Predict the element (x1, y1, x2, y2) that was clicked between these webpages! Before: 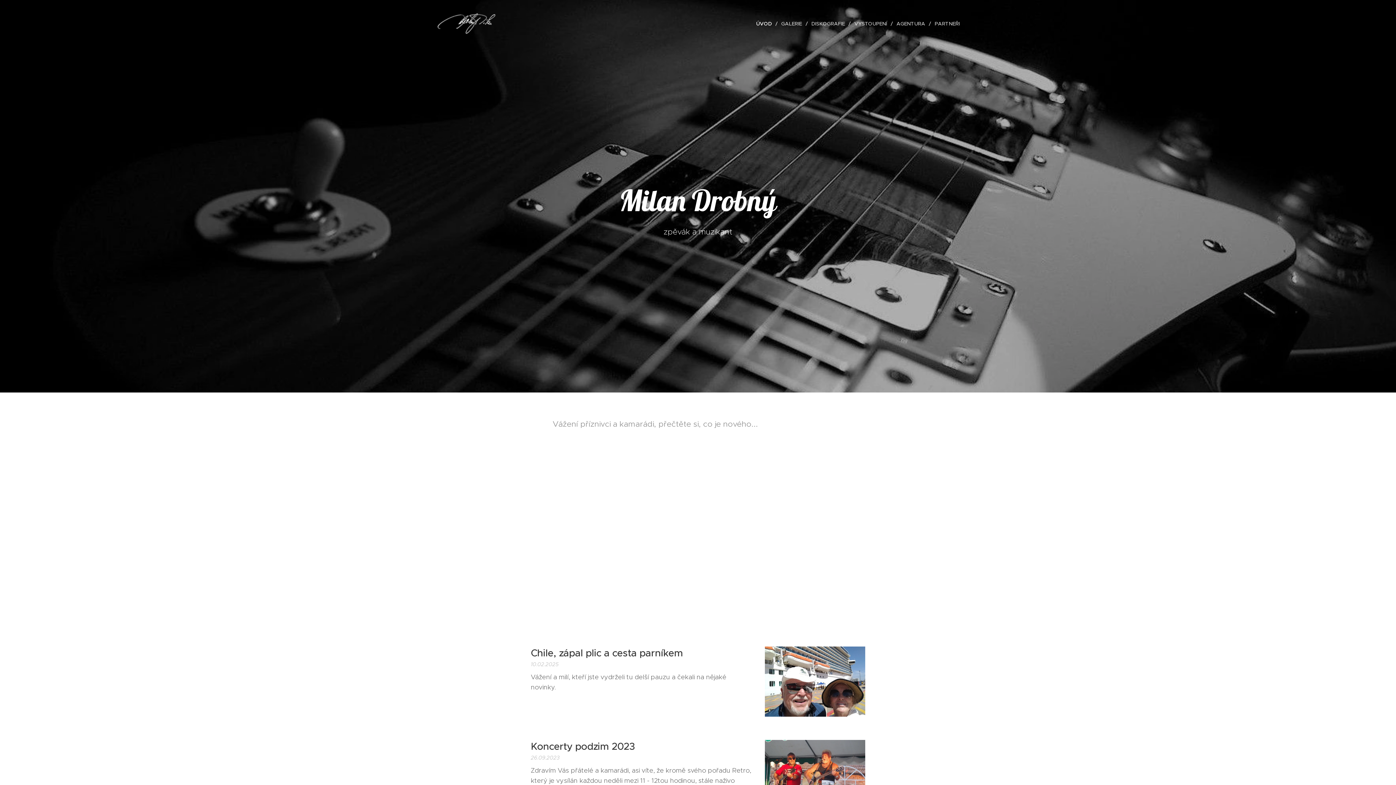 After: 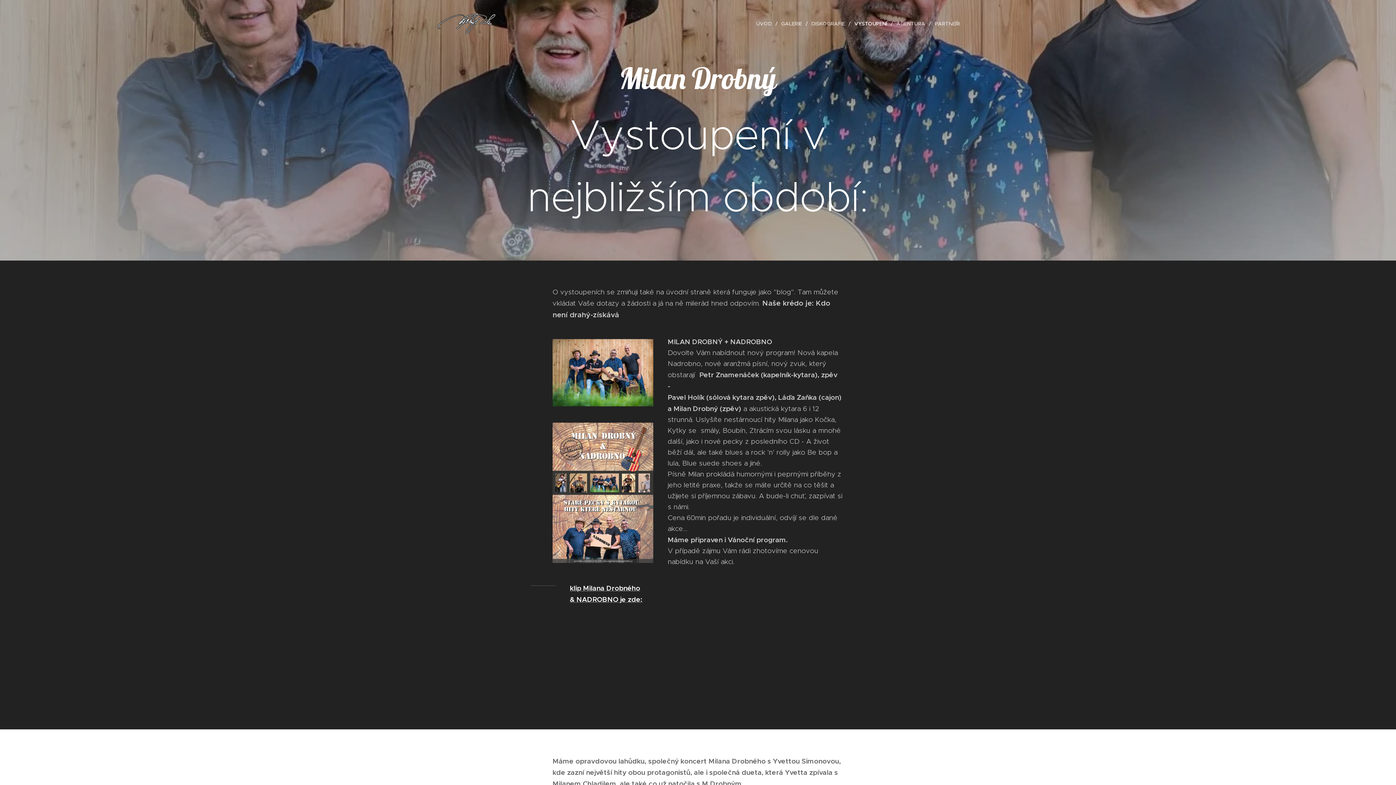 Action: bbox: (850, 14, 893, 32) label: VYSTOUPENÍ